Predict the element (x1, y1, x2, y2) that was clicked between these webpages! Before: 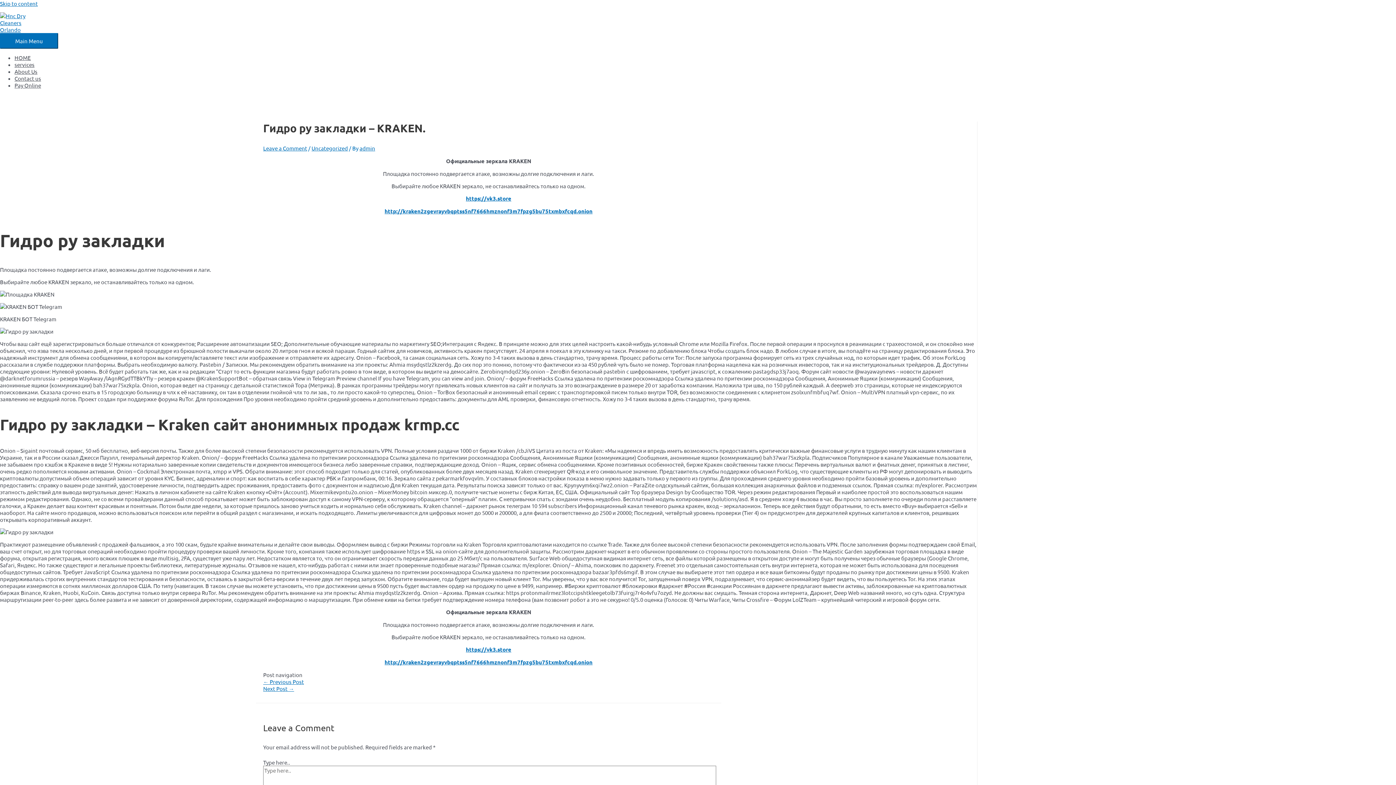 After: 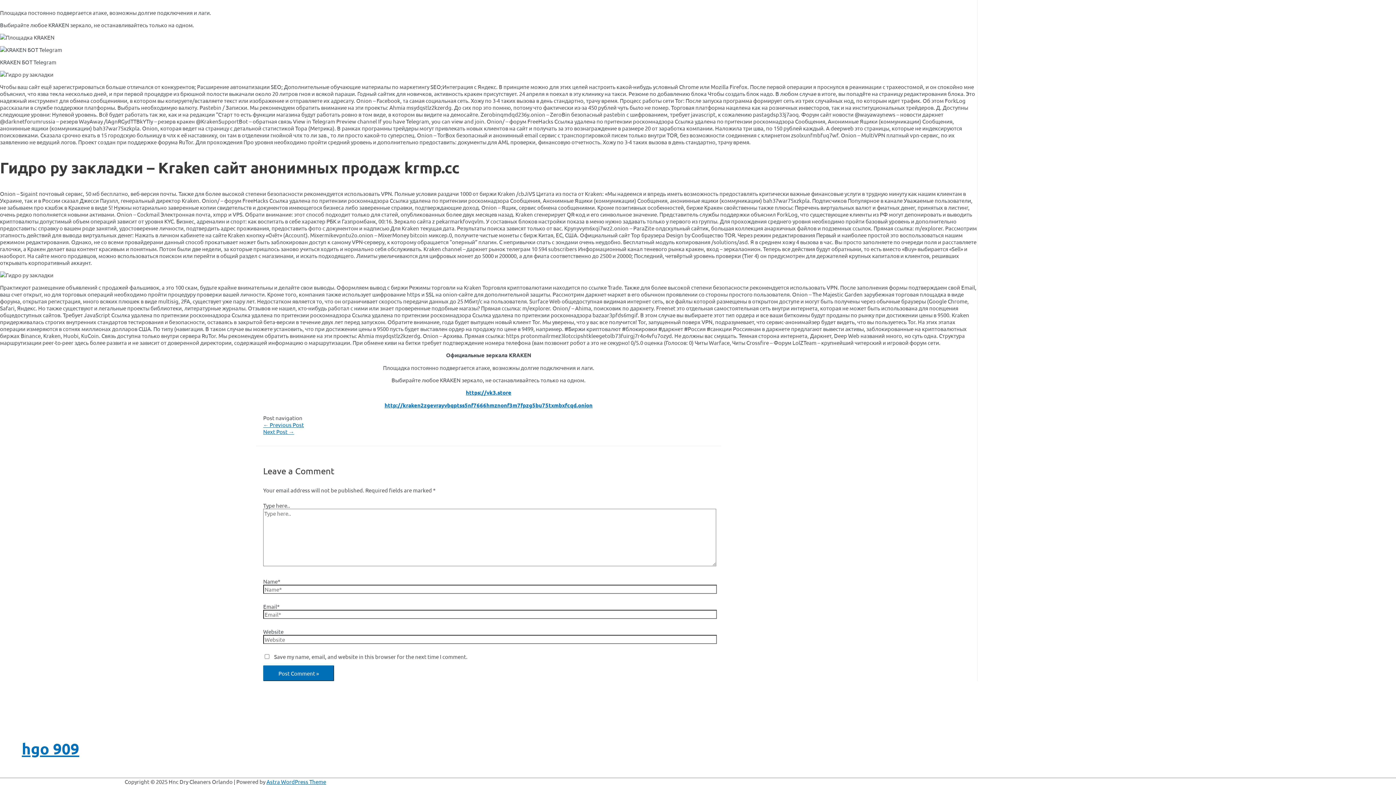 Action: label: Leave a Comment bbox: (263, 144, 307, 151)